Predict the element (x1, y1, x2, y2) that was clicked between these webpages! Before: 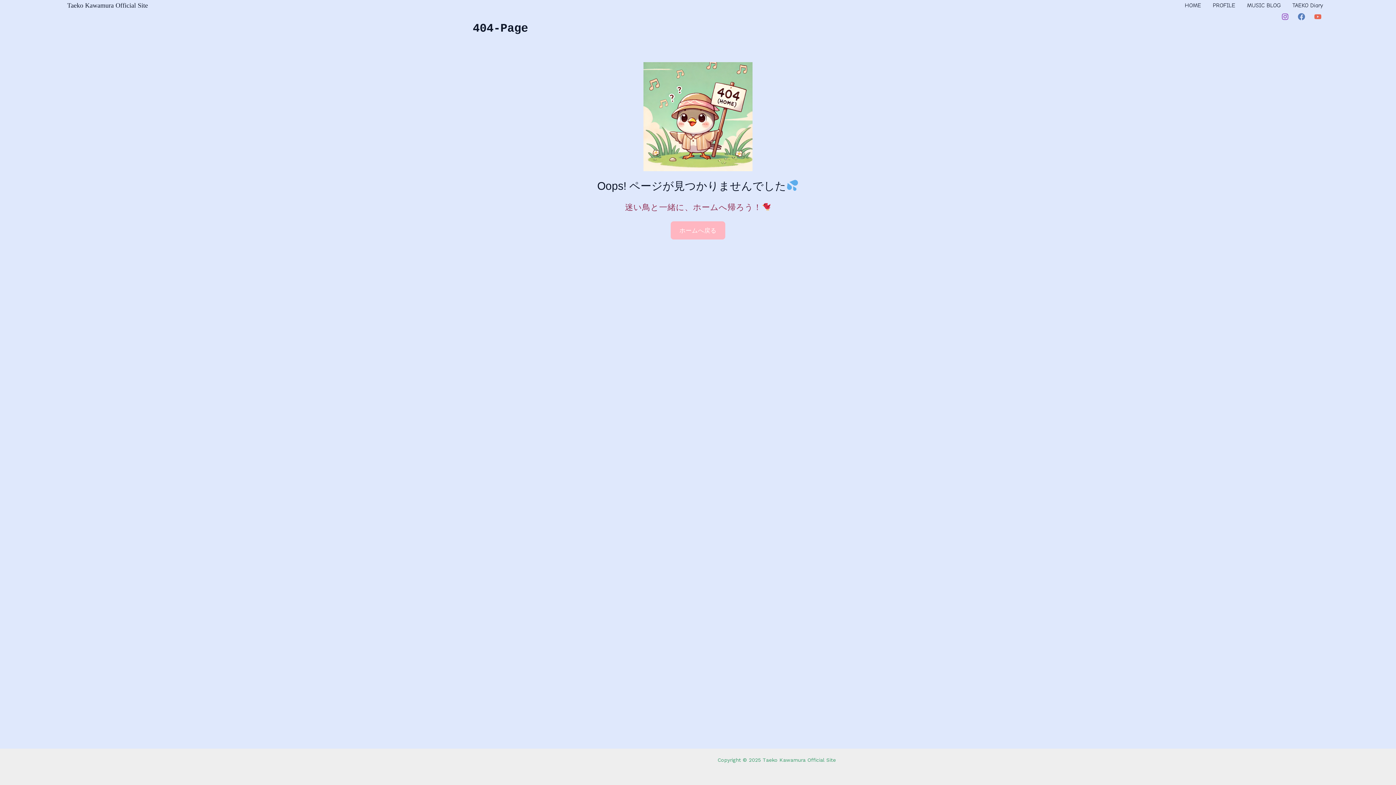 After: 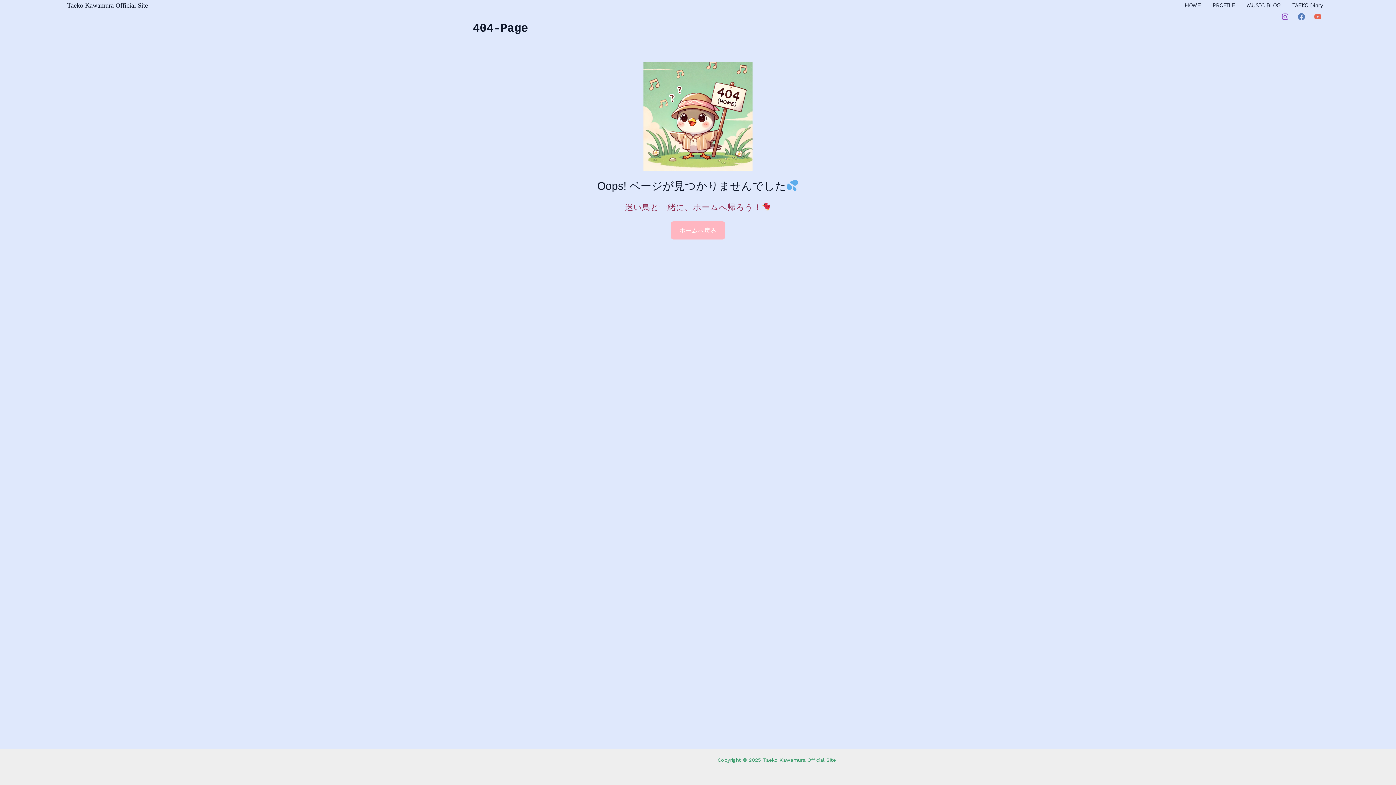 Action: label: Instagram bbox: (1281, 13, 1289, 20)